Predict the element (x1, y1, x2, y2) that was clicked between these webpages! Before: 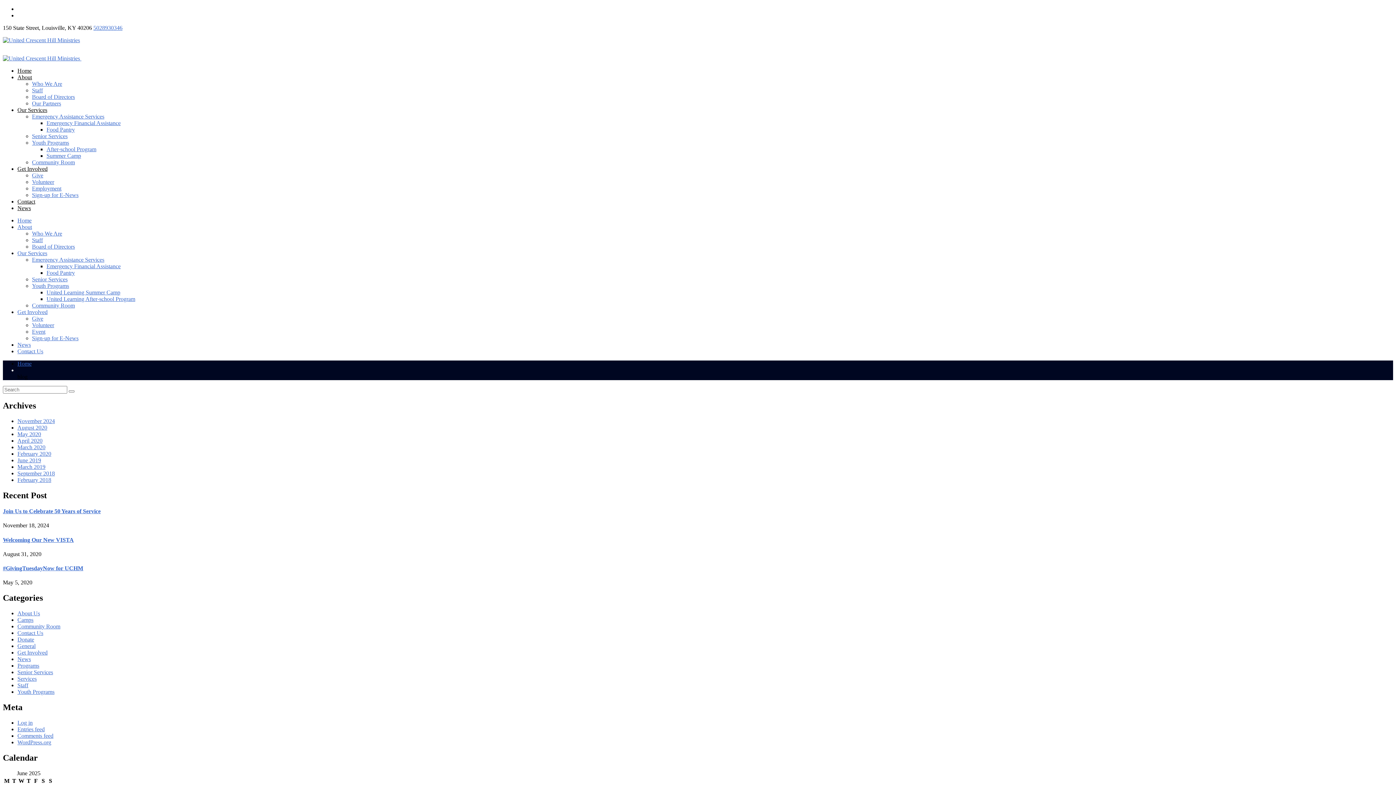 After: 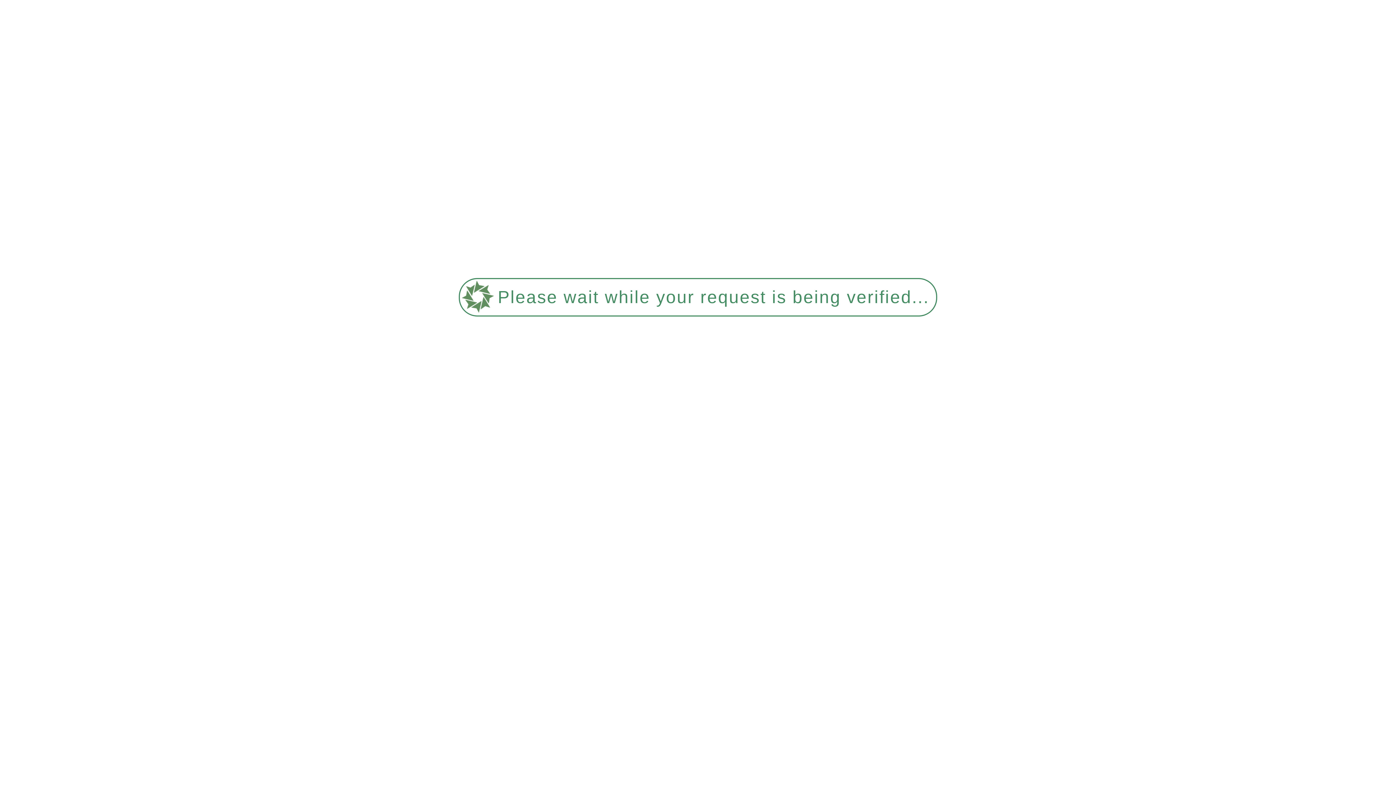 Action: bbox: (17, 360, 31, 366) label: Home